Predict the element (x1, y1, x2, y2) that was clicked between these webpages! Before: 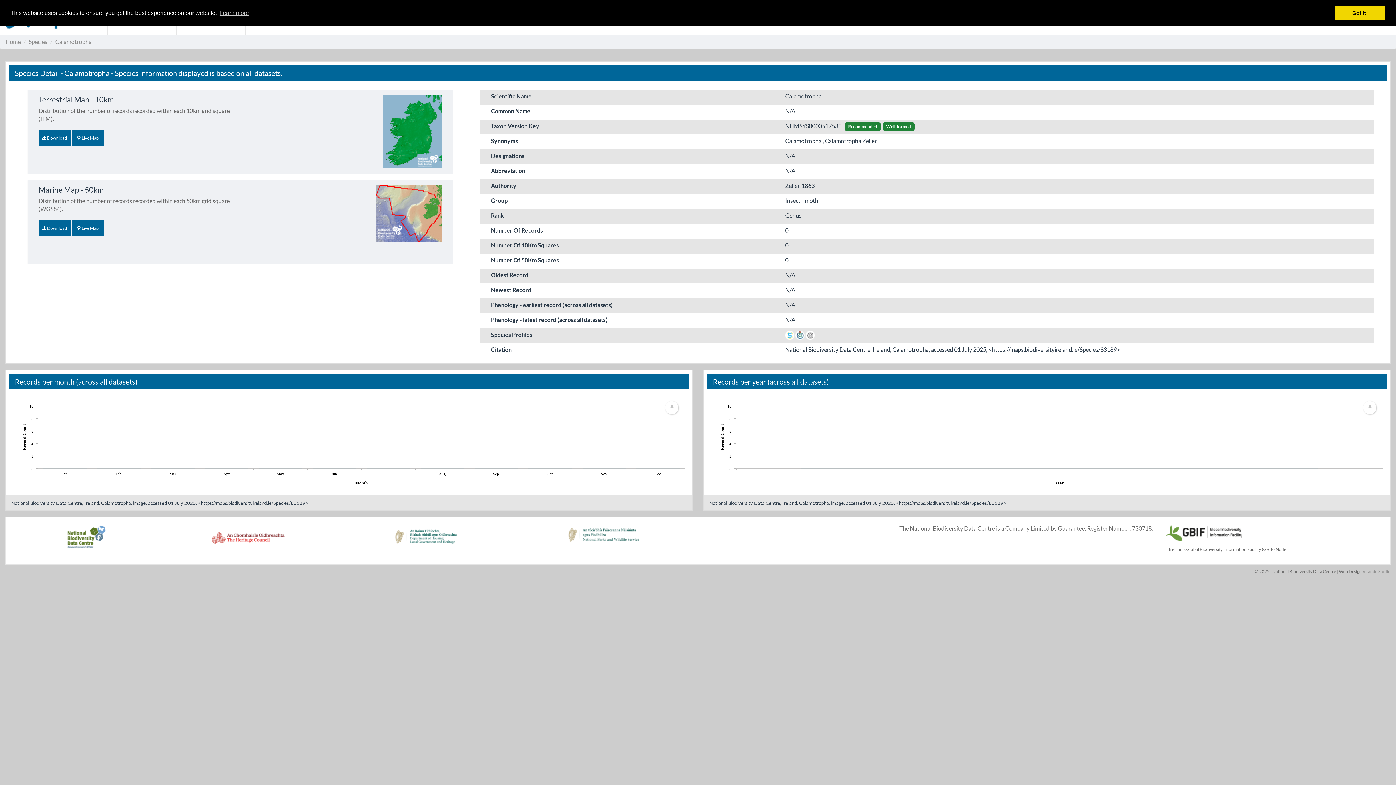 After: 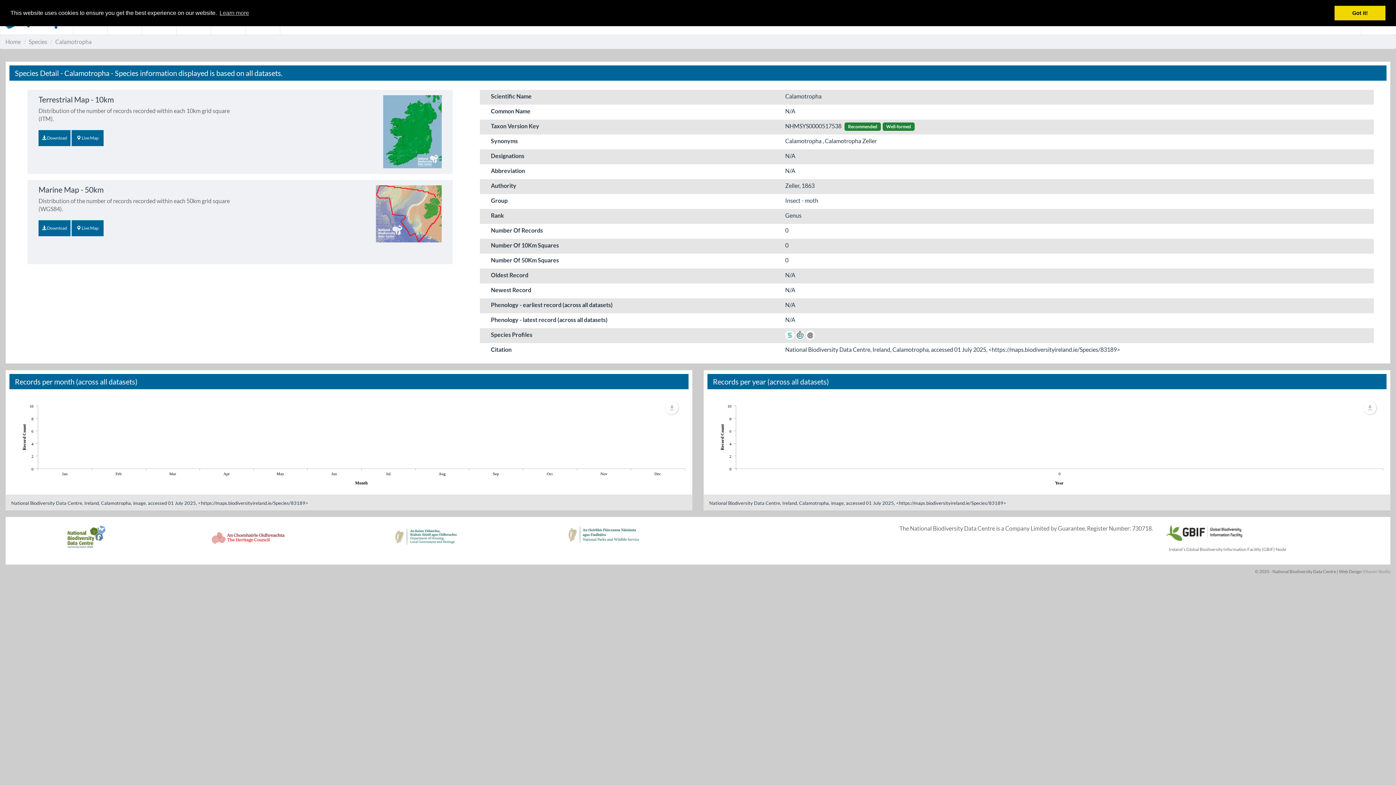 Action: bbox: (805, 331, 814, 338)